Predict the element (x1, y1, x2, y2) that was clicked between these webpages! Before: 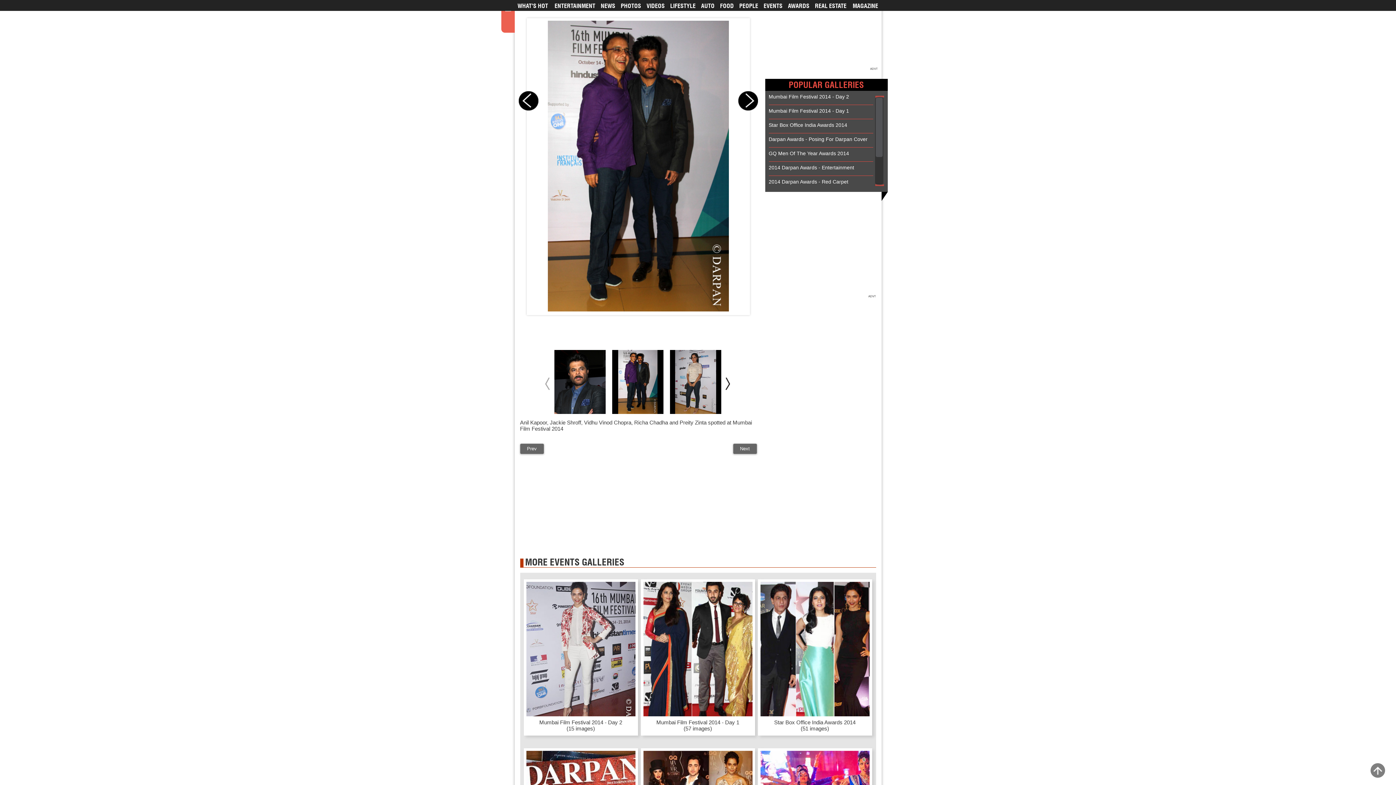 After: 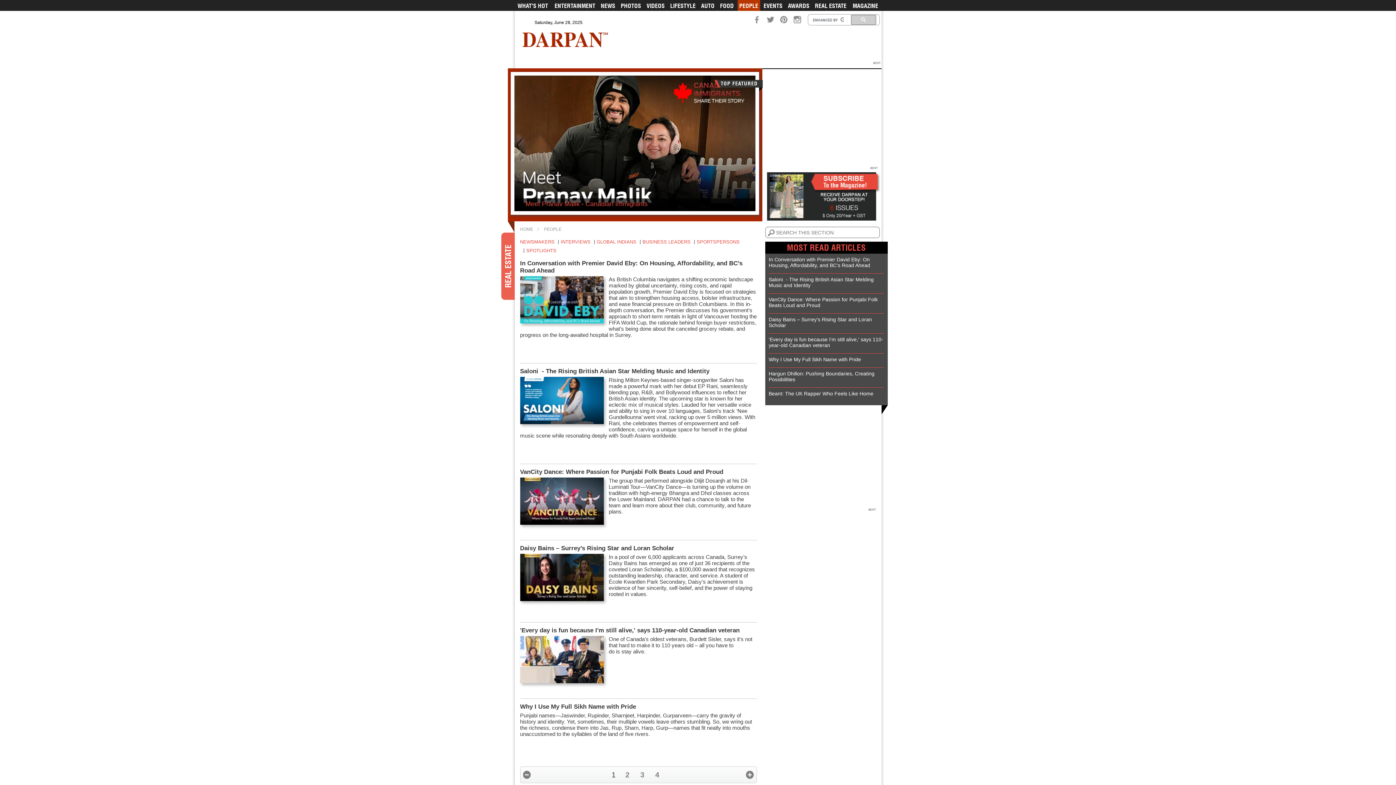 Action: label: PEOPLE bbox: (737, 0, 760, 10)